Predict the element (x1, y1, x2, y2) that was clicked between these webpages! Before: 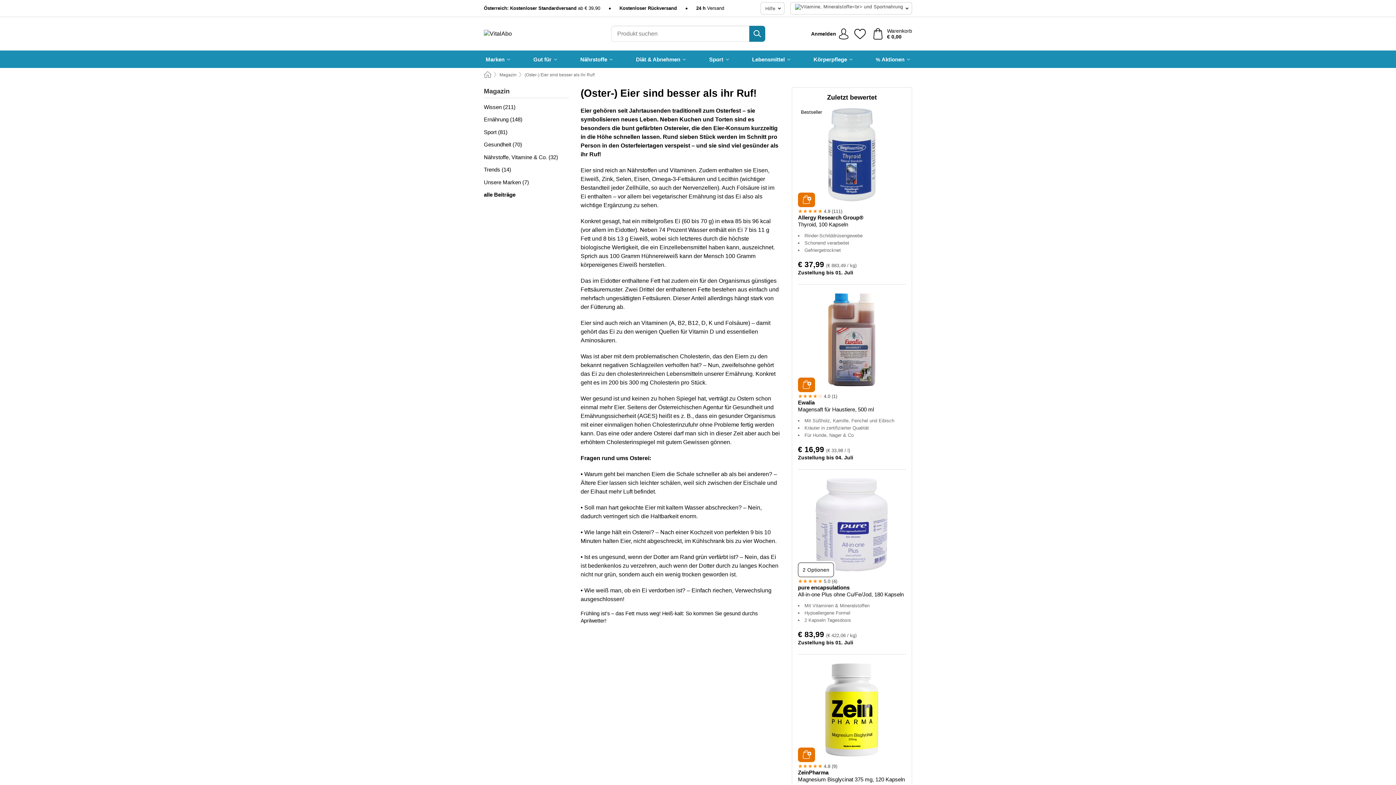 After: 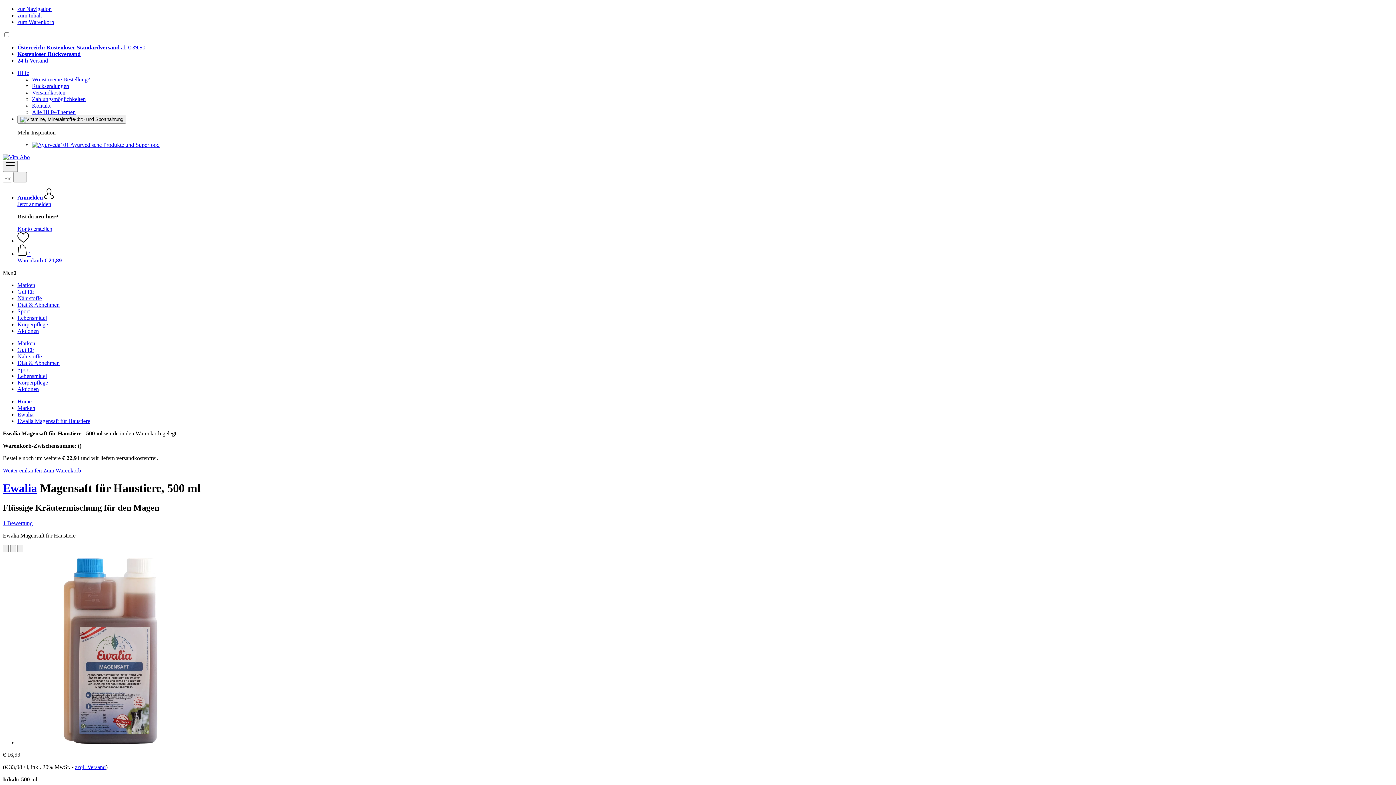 Action: label: Warenkorb bbox: (798, 377, 815, 392)